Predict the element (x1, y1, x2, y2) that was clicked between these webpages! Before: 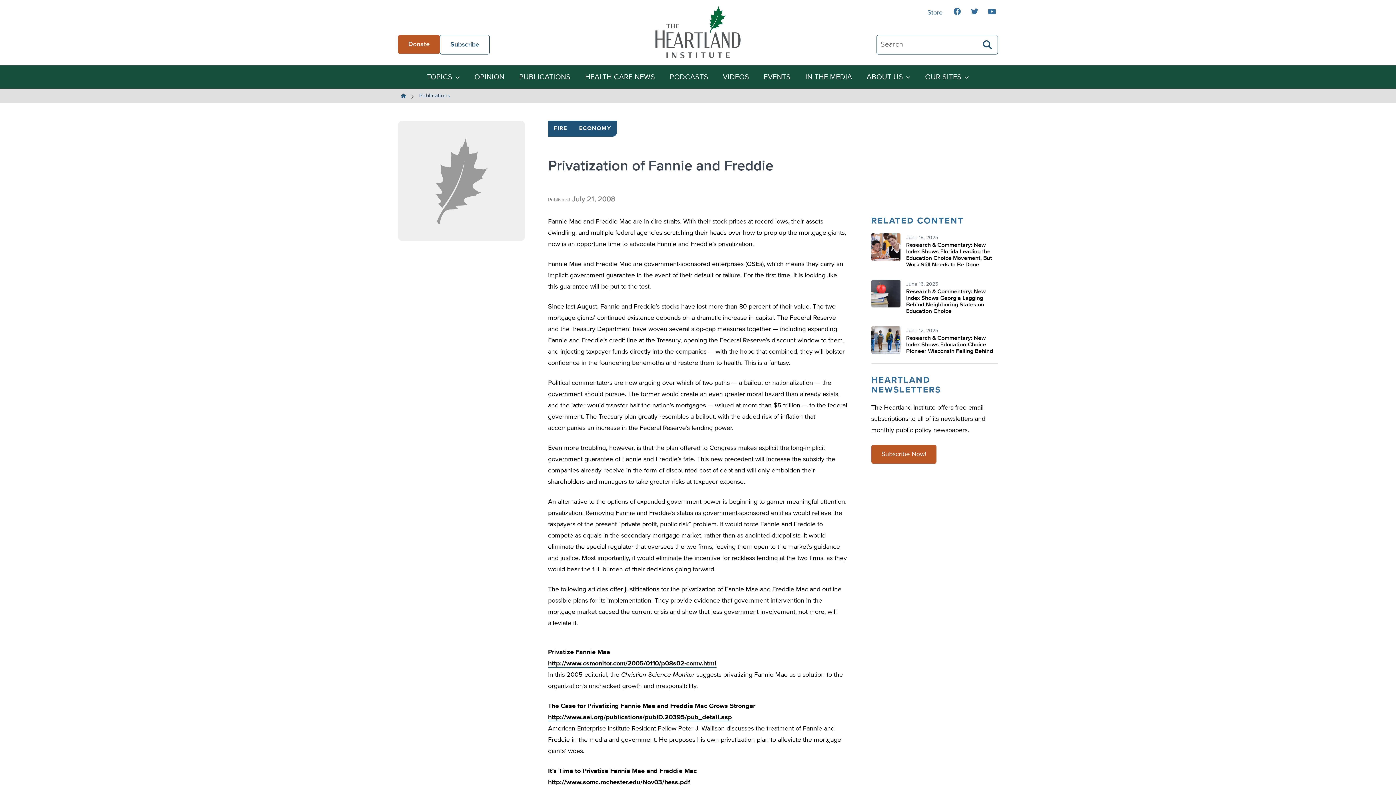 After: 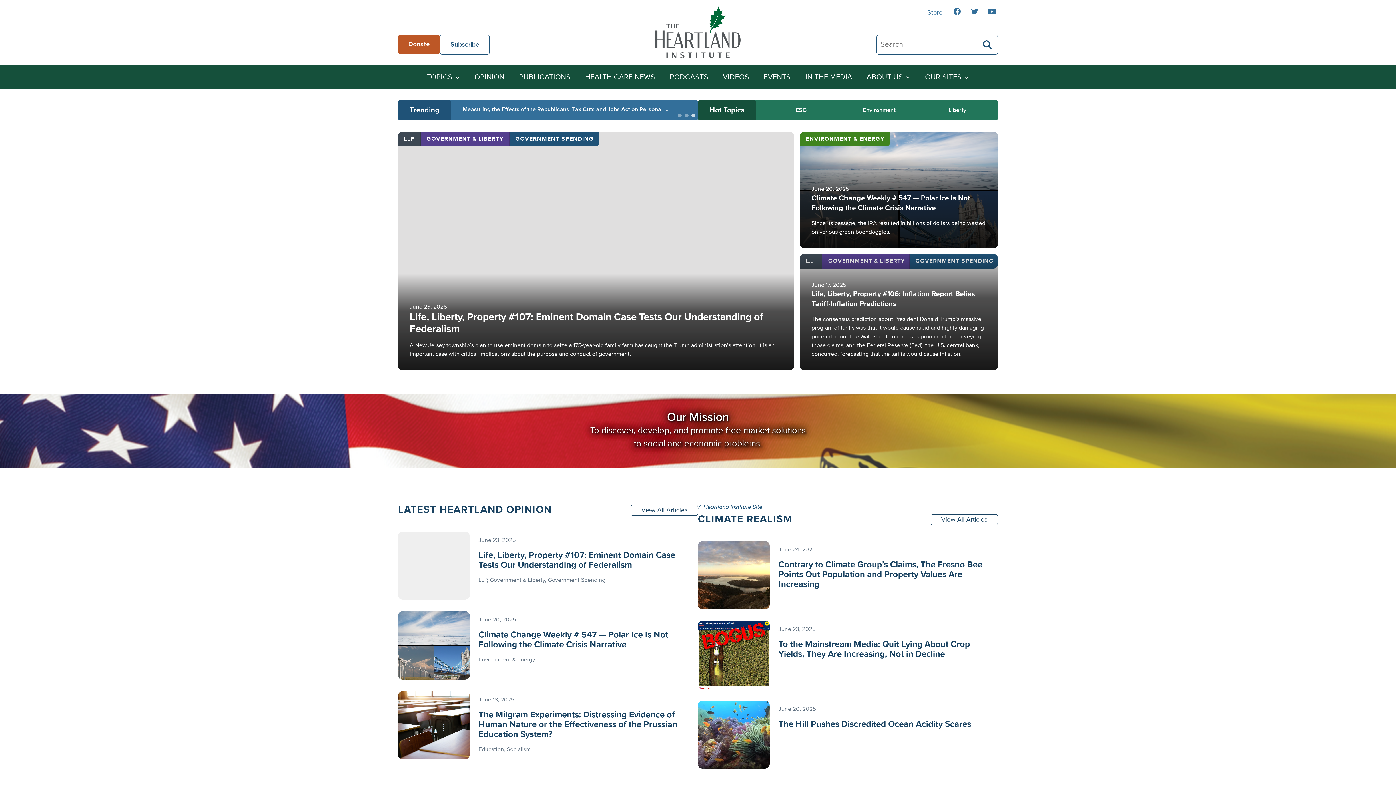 Action: bbox: (640, 2, 756, 61) label: The Heartland Institute